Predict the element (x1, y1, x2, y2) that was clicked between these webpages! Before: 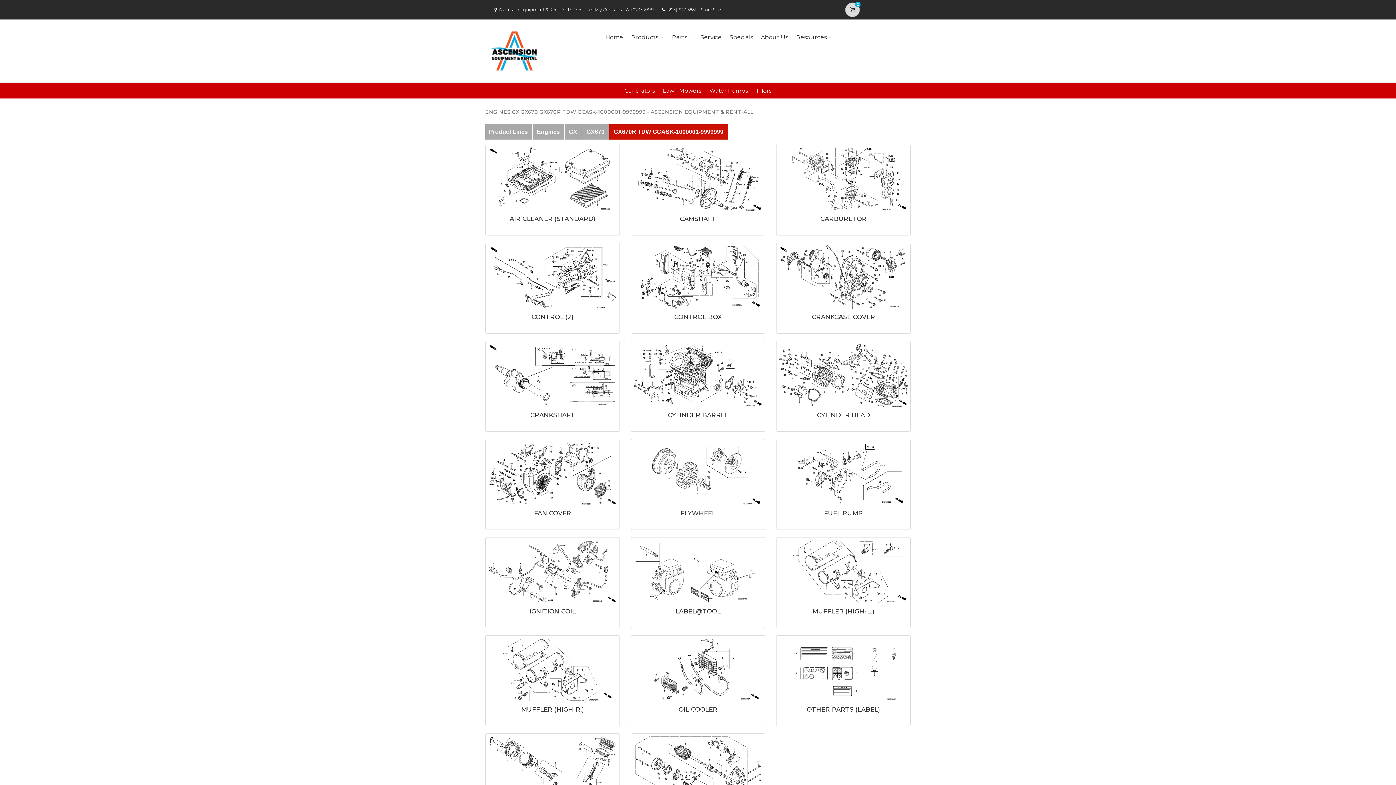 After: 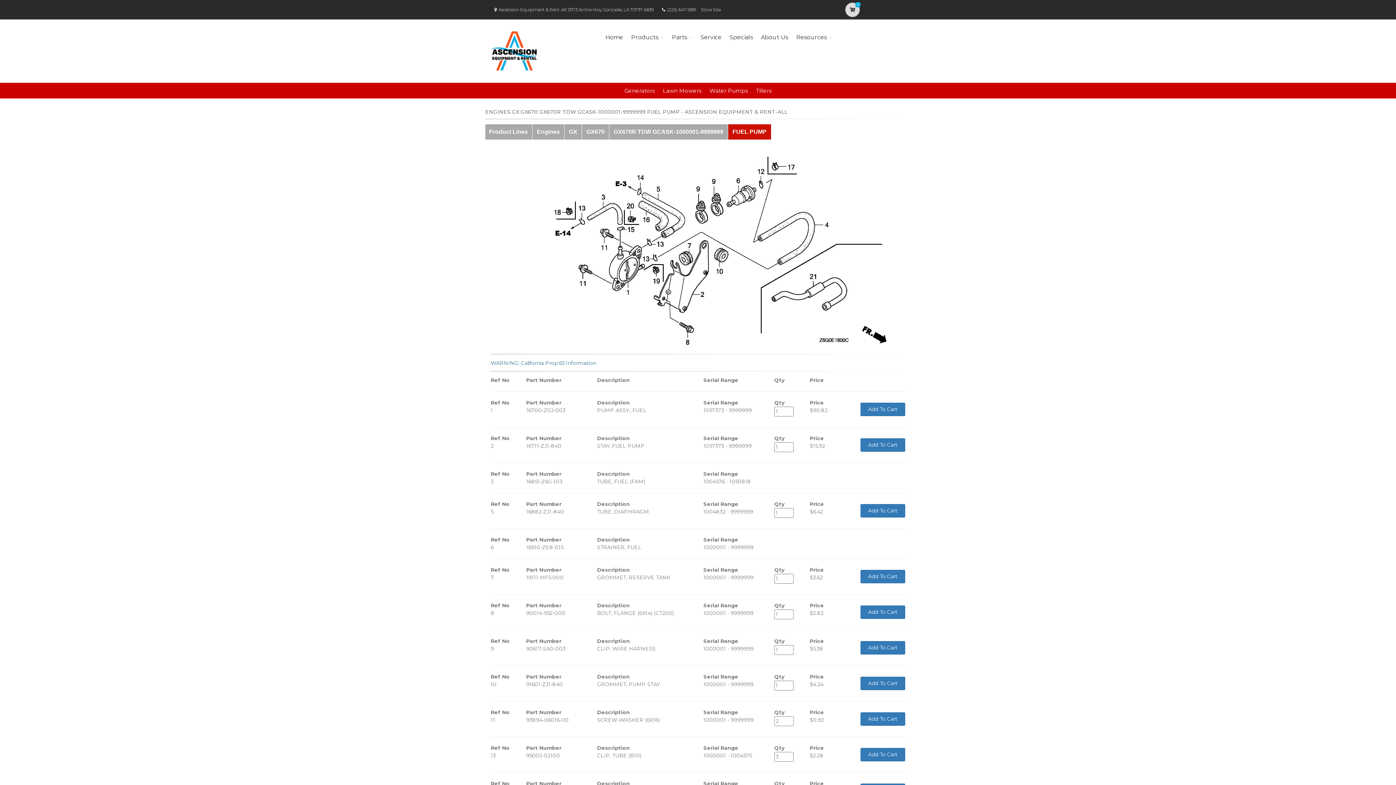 Action: bbox: (824, 509, 863, 517) label: FUEL PUMP